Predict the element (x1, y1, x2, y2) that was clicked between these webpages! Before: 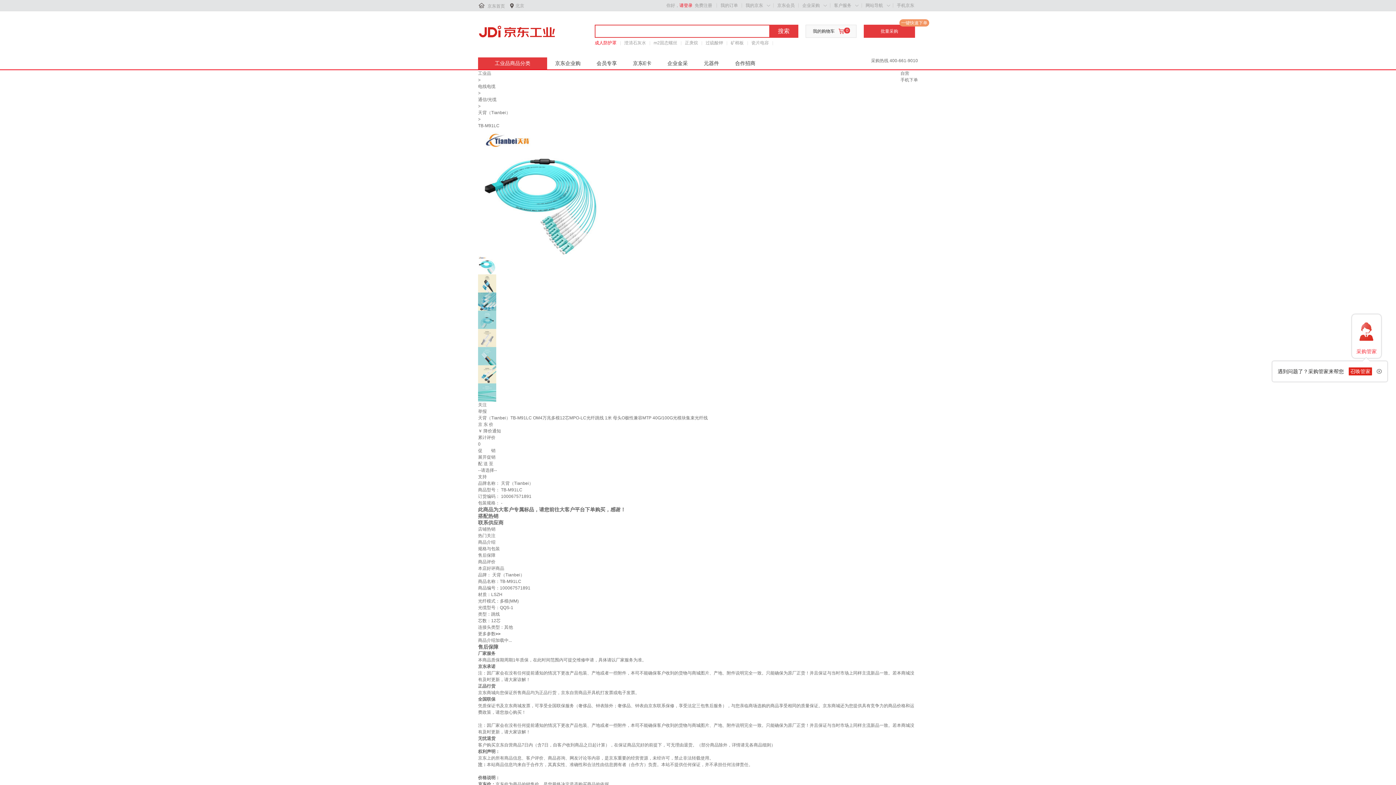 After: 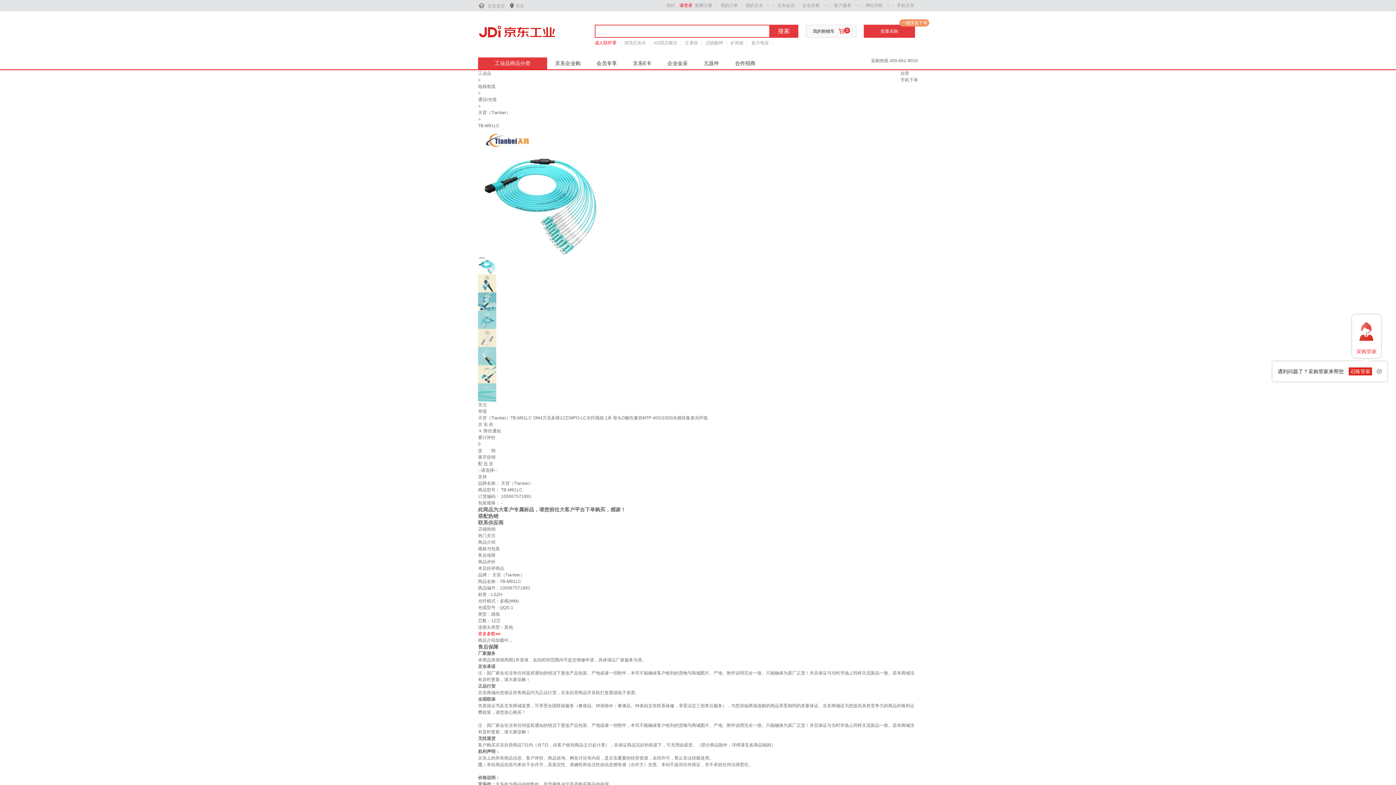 Action: label: 更多参数>> bbox: (478, 631, 500, 636)